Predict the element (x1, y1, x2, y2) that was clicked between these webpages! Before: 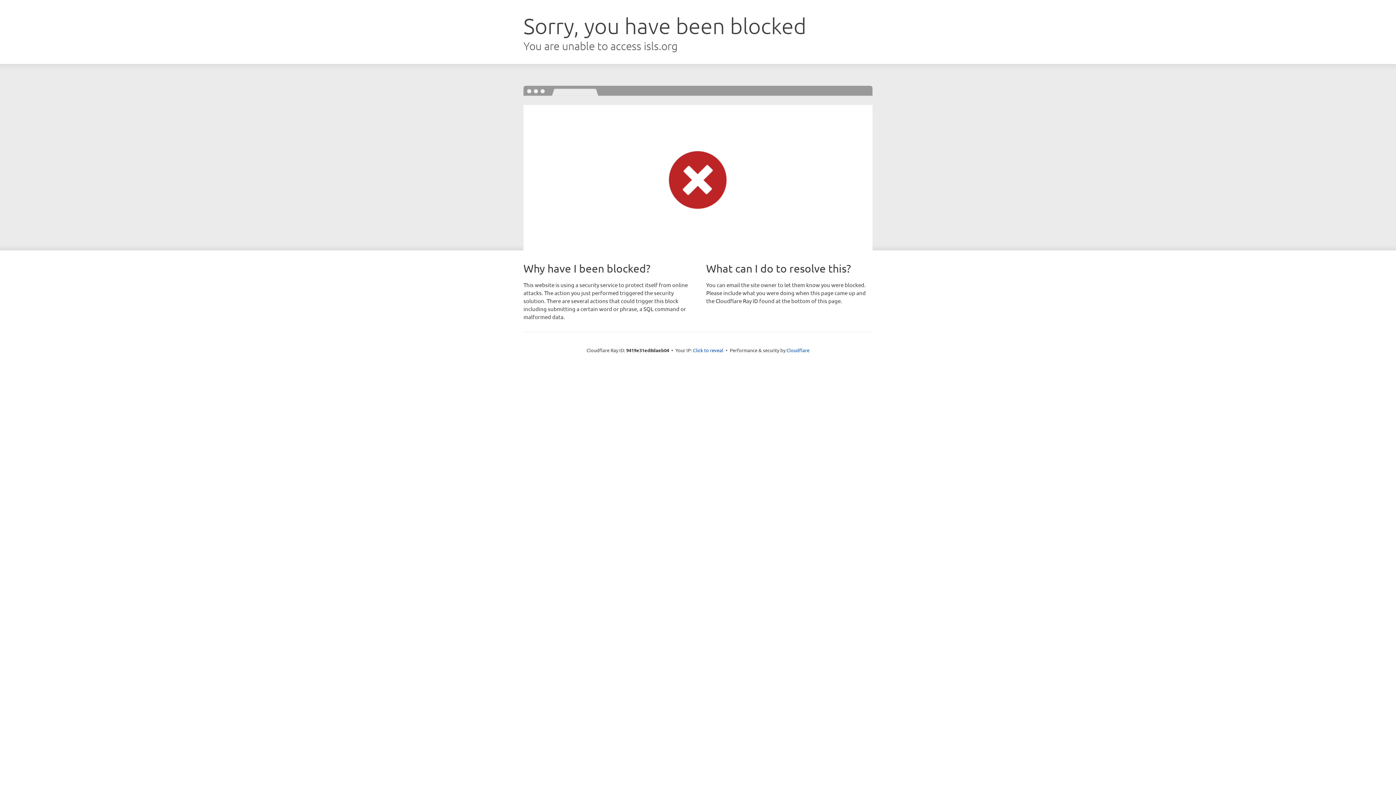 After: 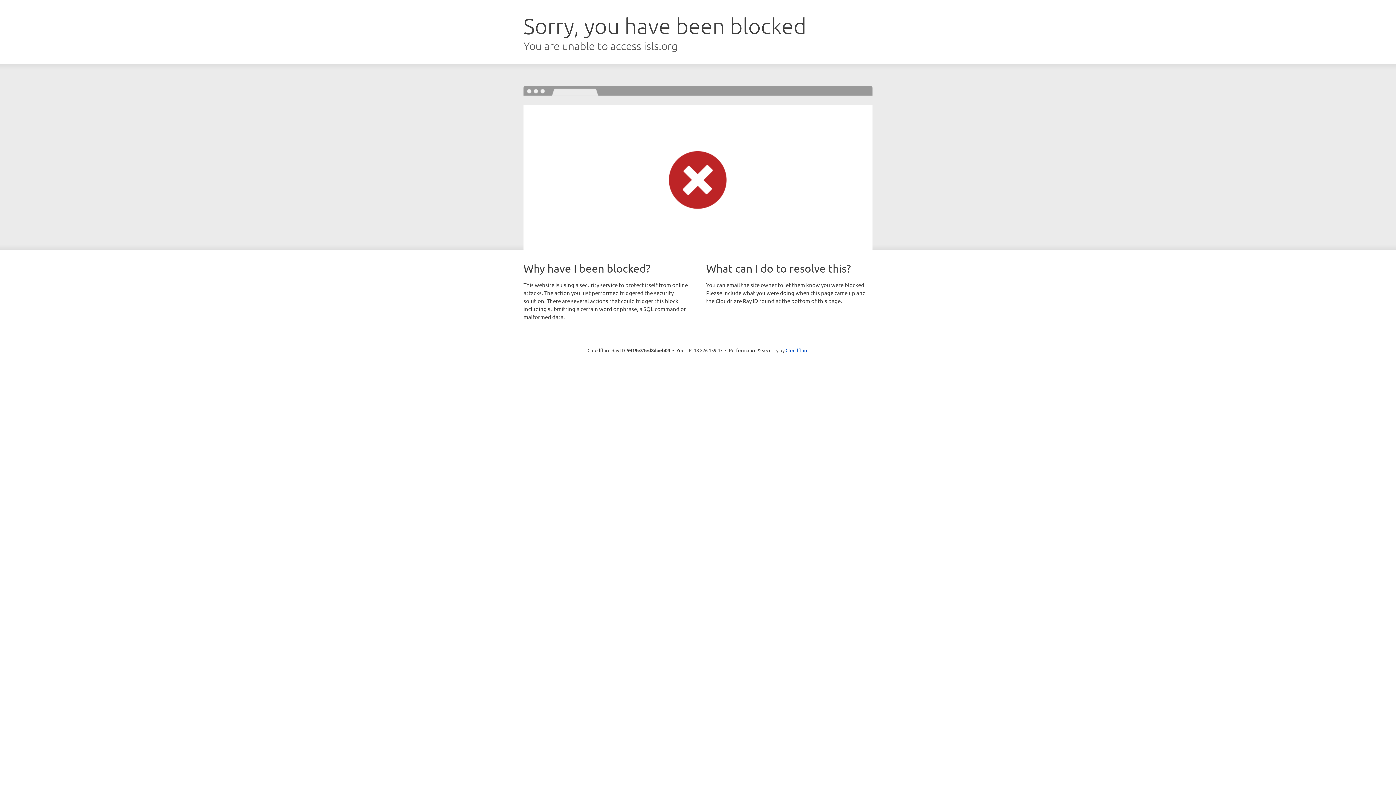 Action: label: Click to reveal bbox: (693, 346, 723, 353)